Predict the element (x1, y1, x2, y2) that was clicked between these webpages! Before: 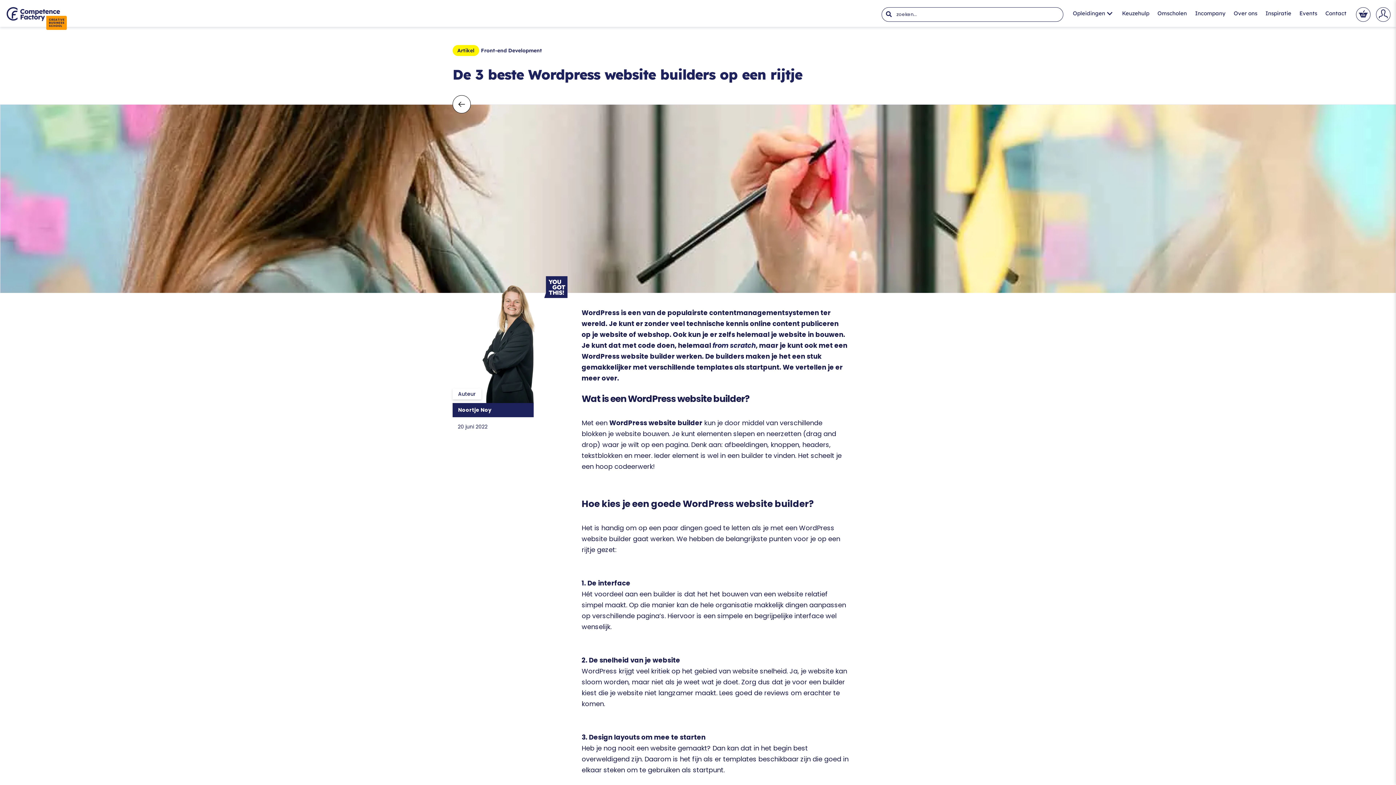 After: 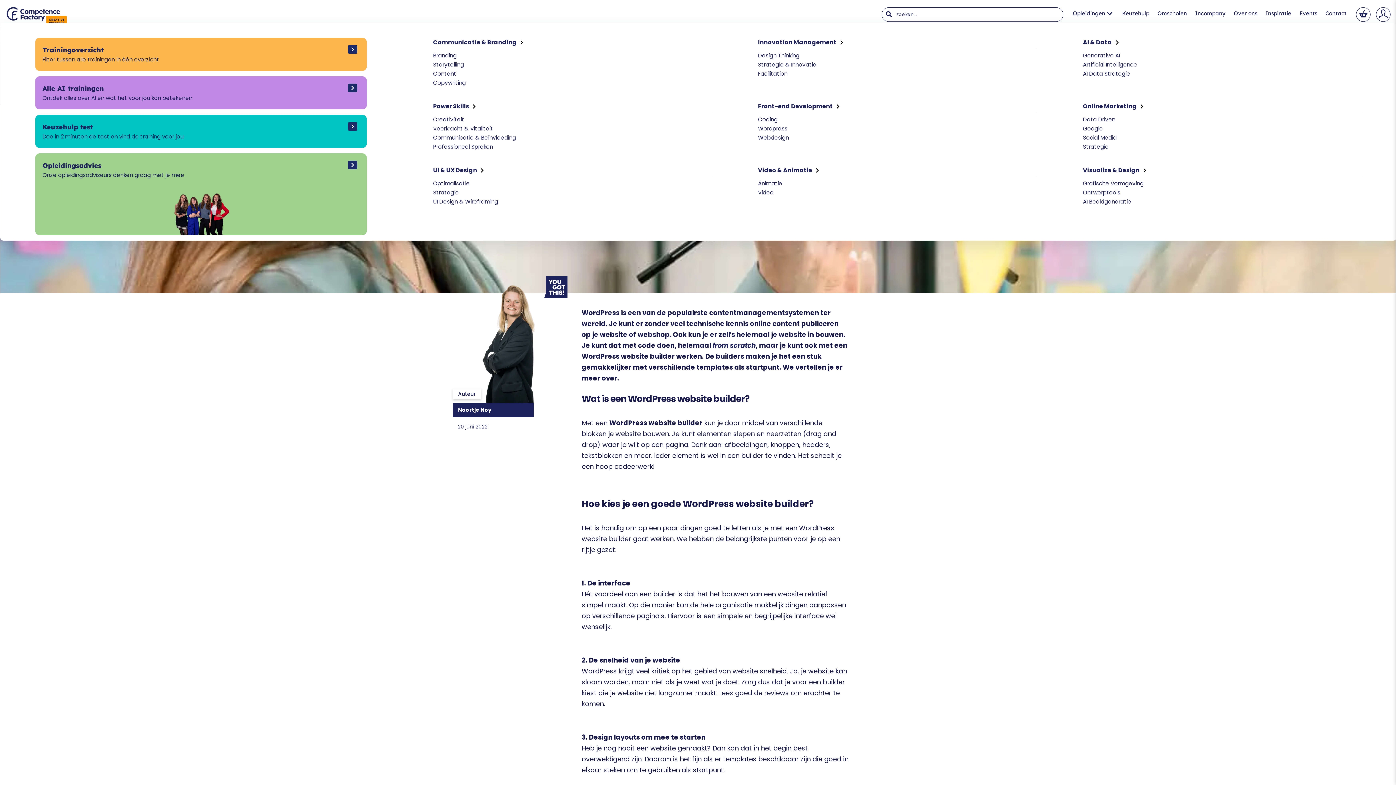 Action: bbox: (1069, 4, 1118, 22) label: Opleidingen